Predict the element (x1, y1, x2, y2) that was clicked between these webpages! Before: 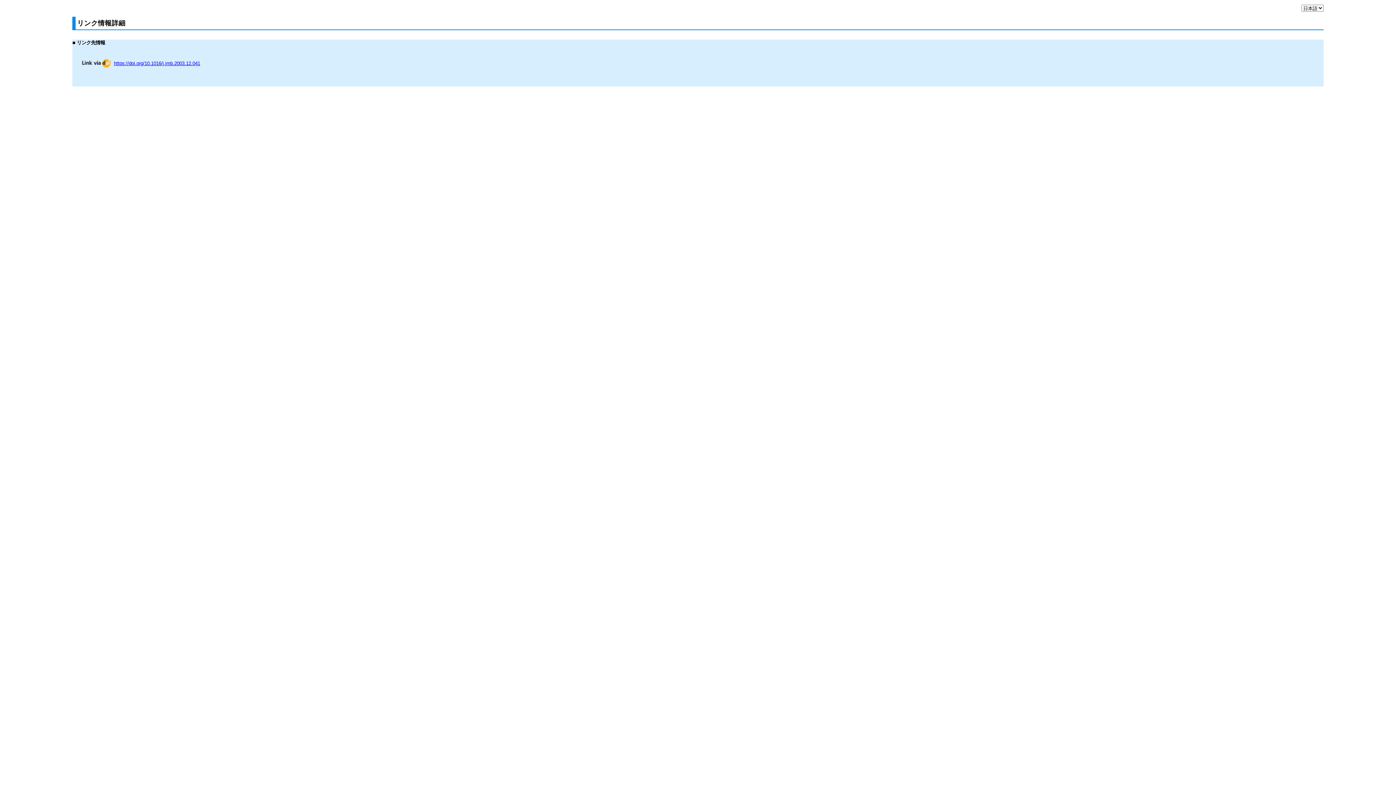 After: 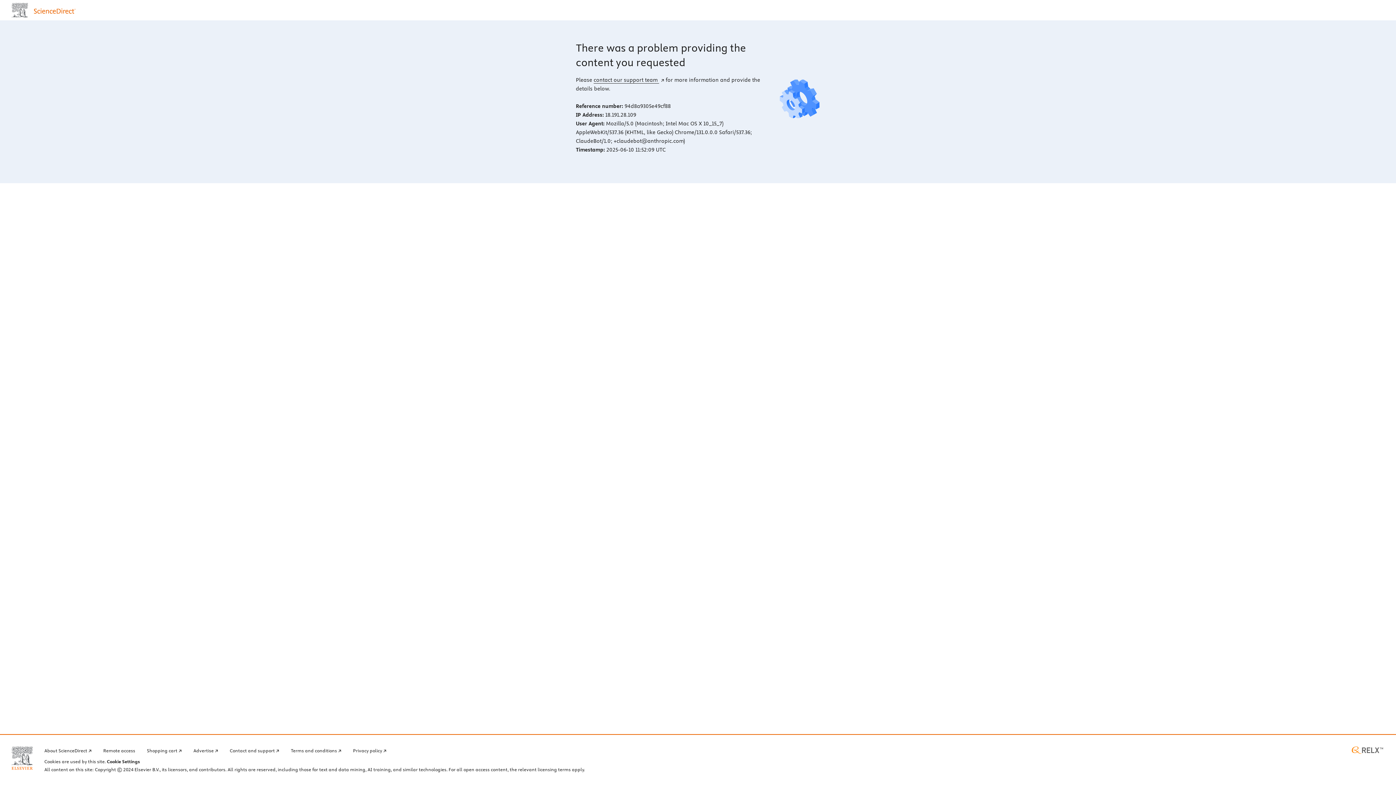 Action: label: https://doi.org/10.1016/j.jmb.2003.12.041 bbox: (114, 60, 200, 66)